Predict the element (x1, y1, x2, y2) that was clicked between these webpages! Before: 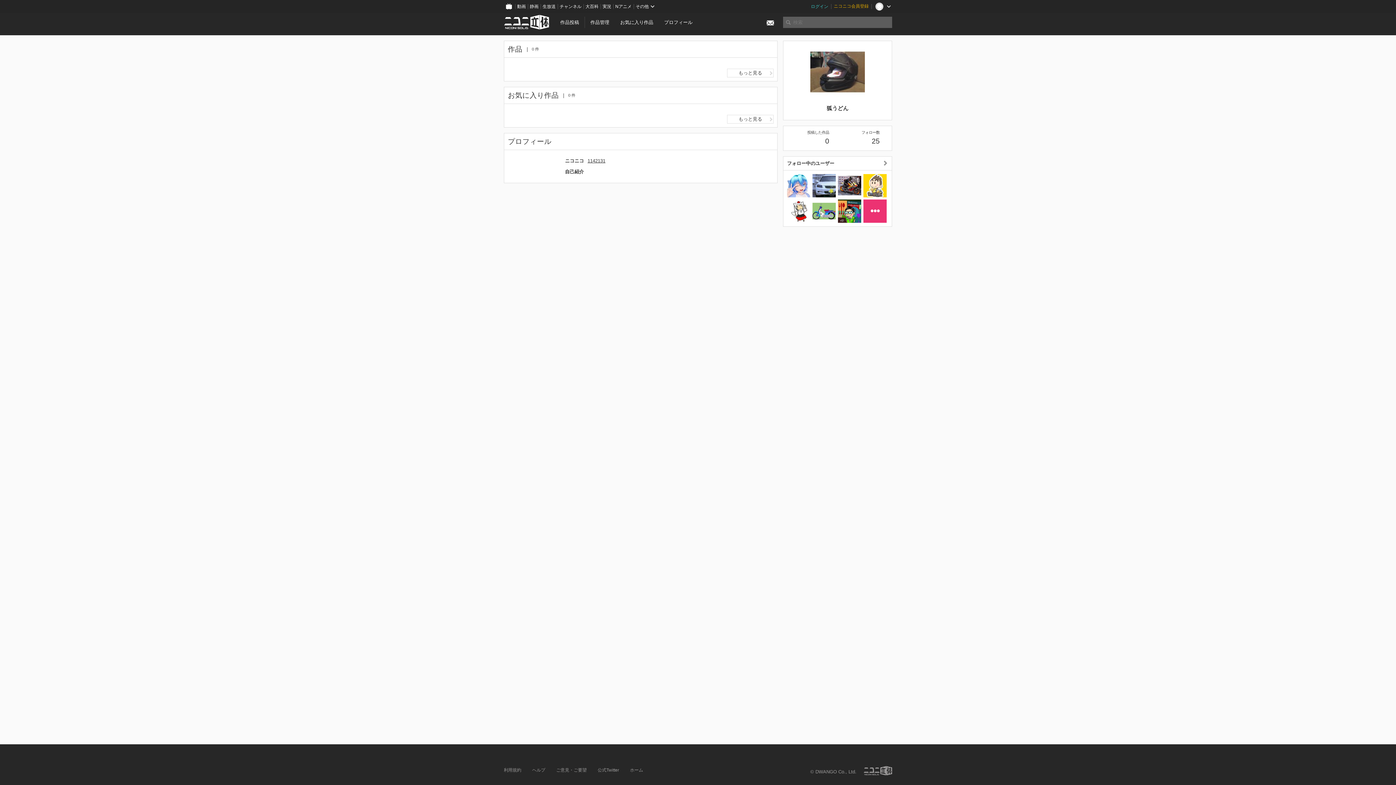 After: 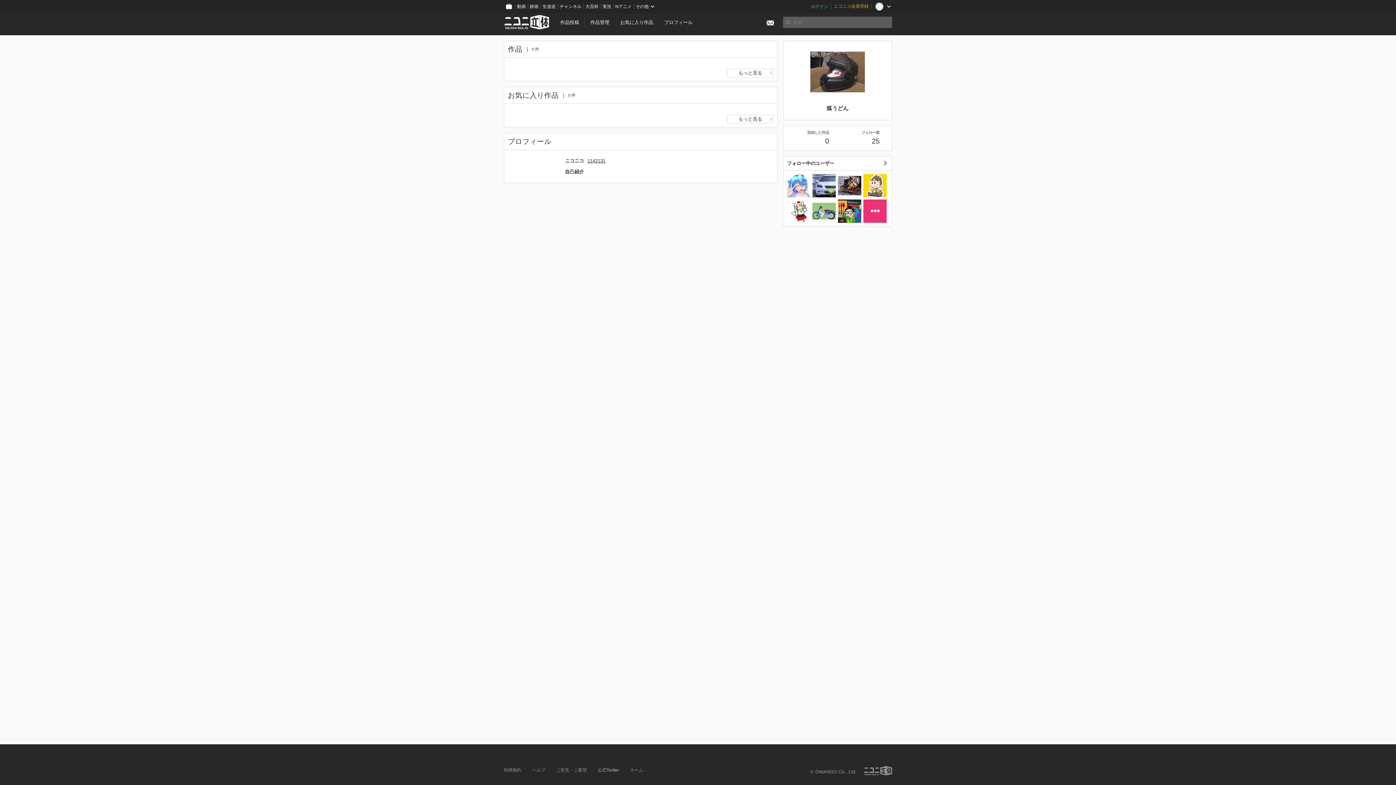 Action: bbox: (597, 768, 619, 773) label: 公式Twitter